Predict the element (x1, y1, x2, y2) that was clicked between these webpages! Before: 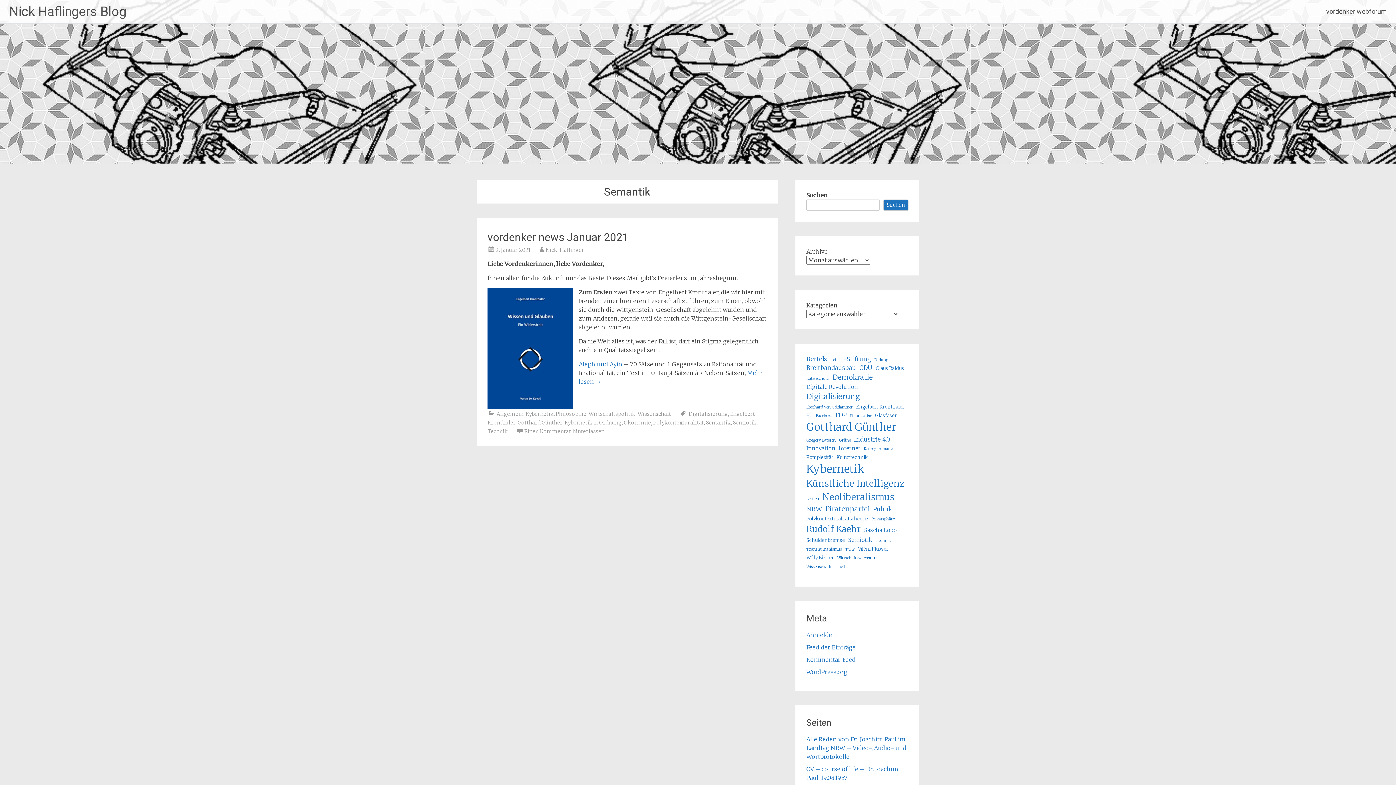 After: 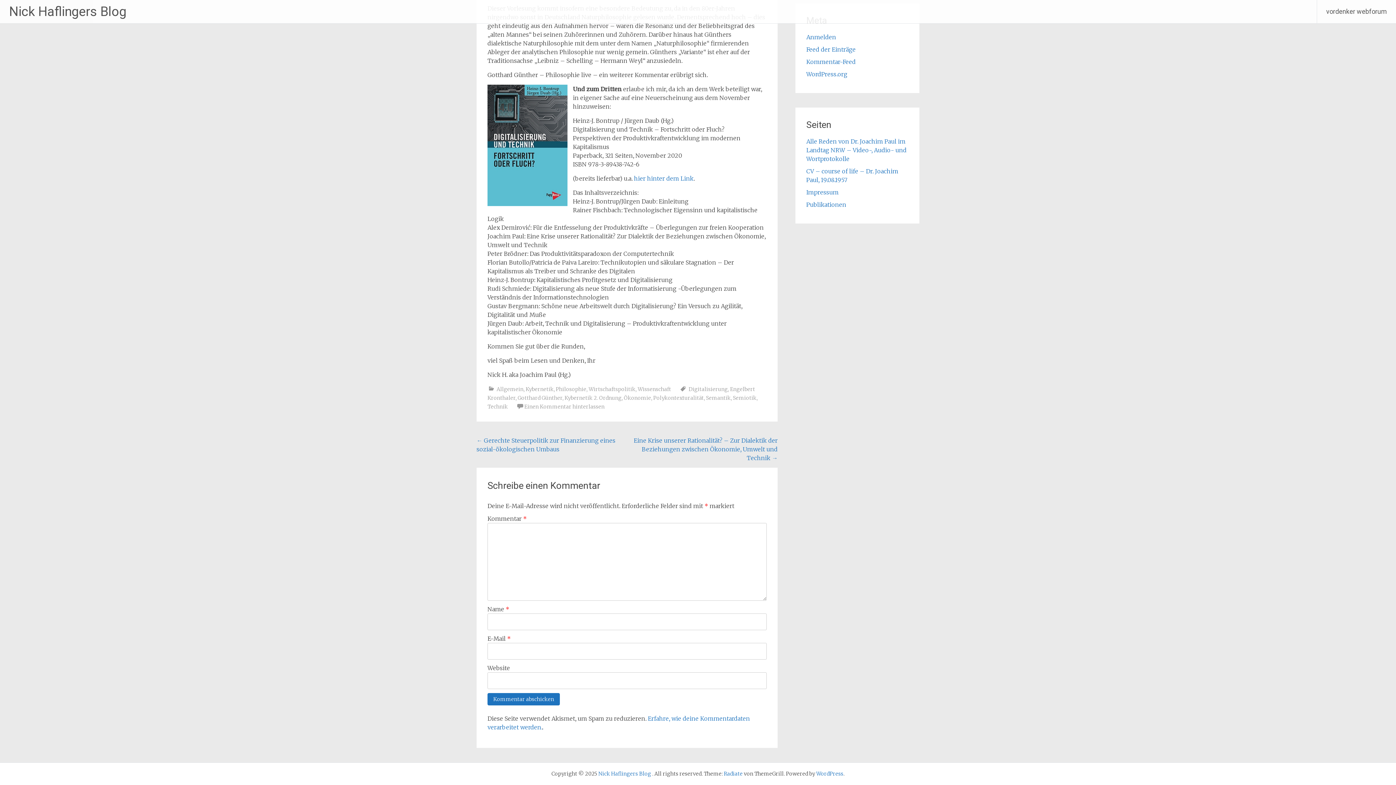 Action: label: Einen Kommentar hinterlassen bbox: (524, 428, 604, 434)